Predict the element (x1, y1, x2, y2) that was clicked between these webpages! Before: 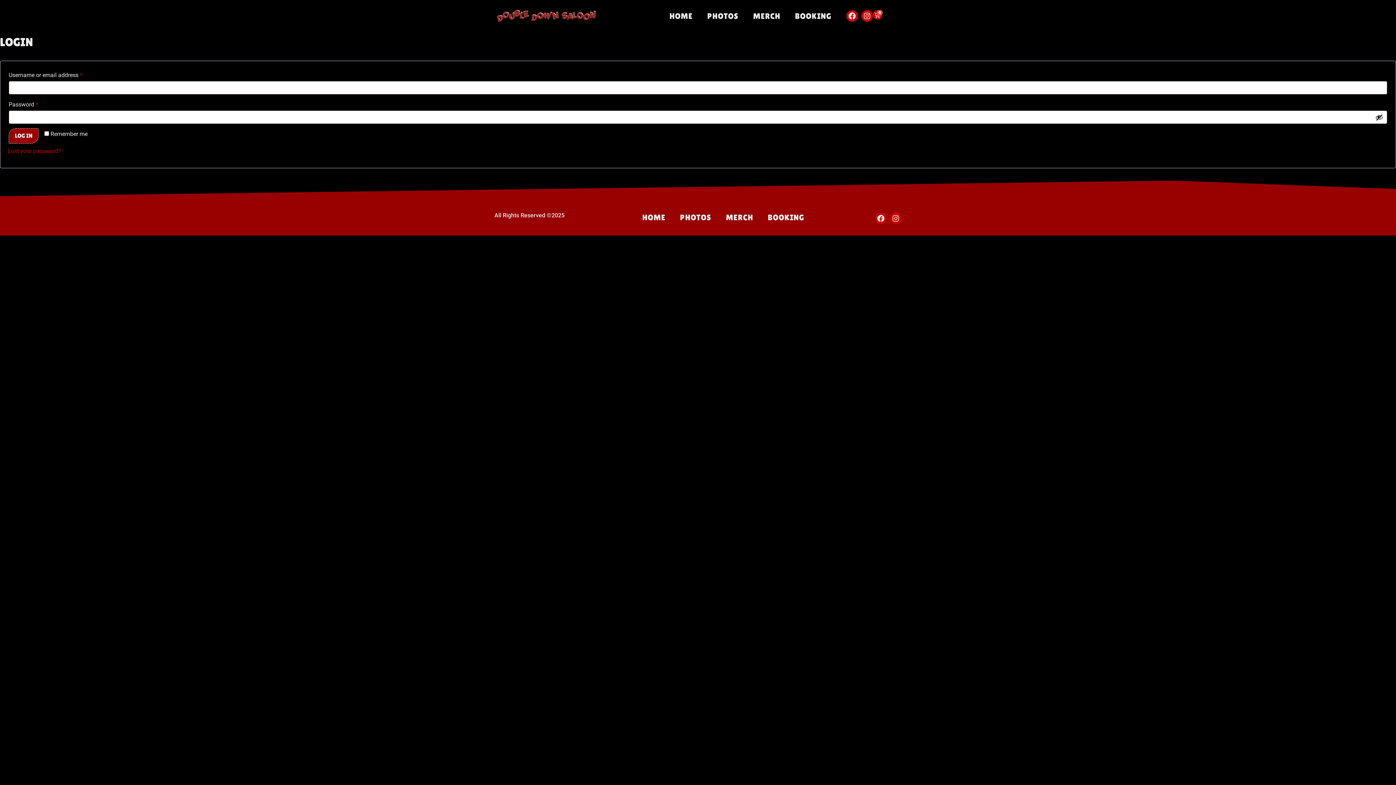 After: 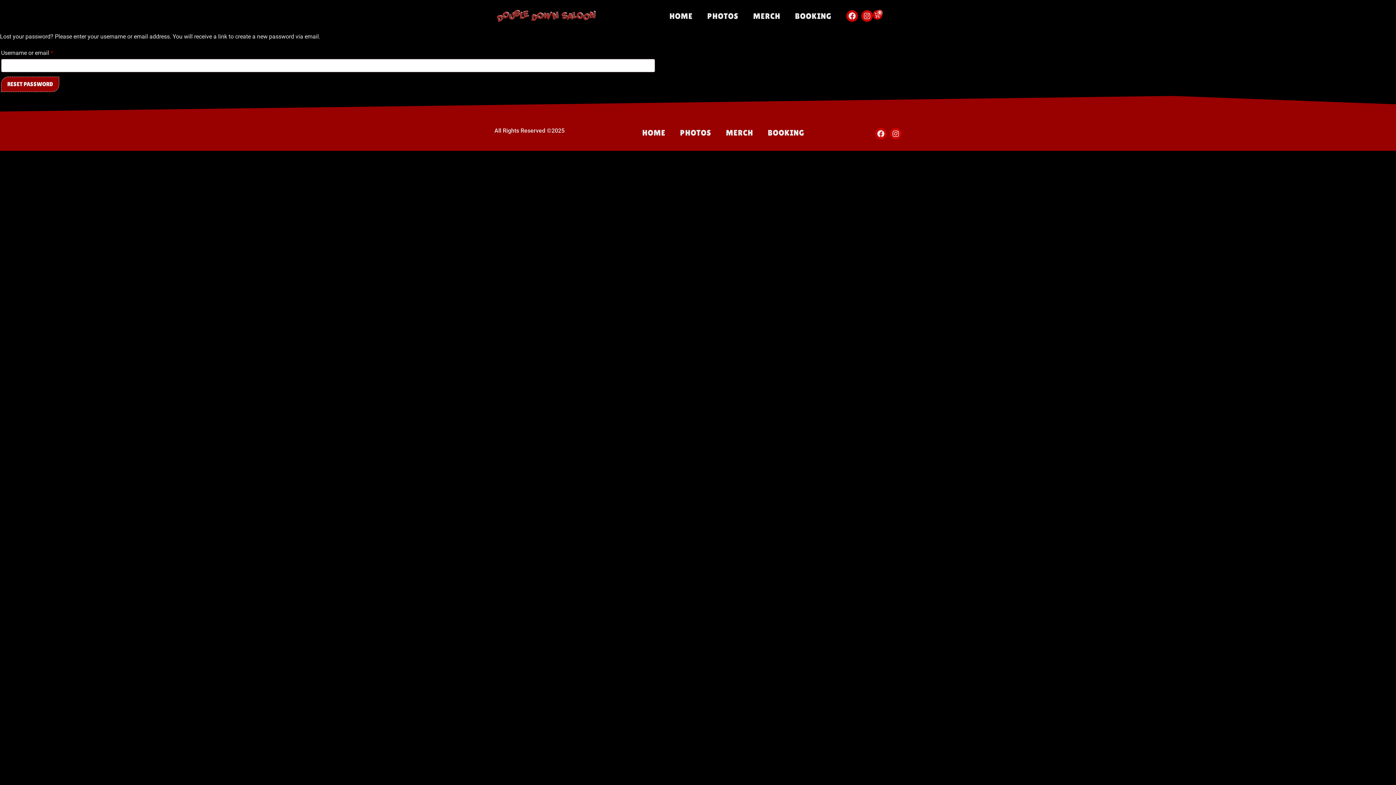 Action: bbox: (7, 147, 61, 154) label: Lost your password?